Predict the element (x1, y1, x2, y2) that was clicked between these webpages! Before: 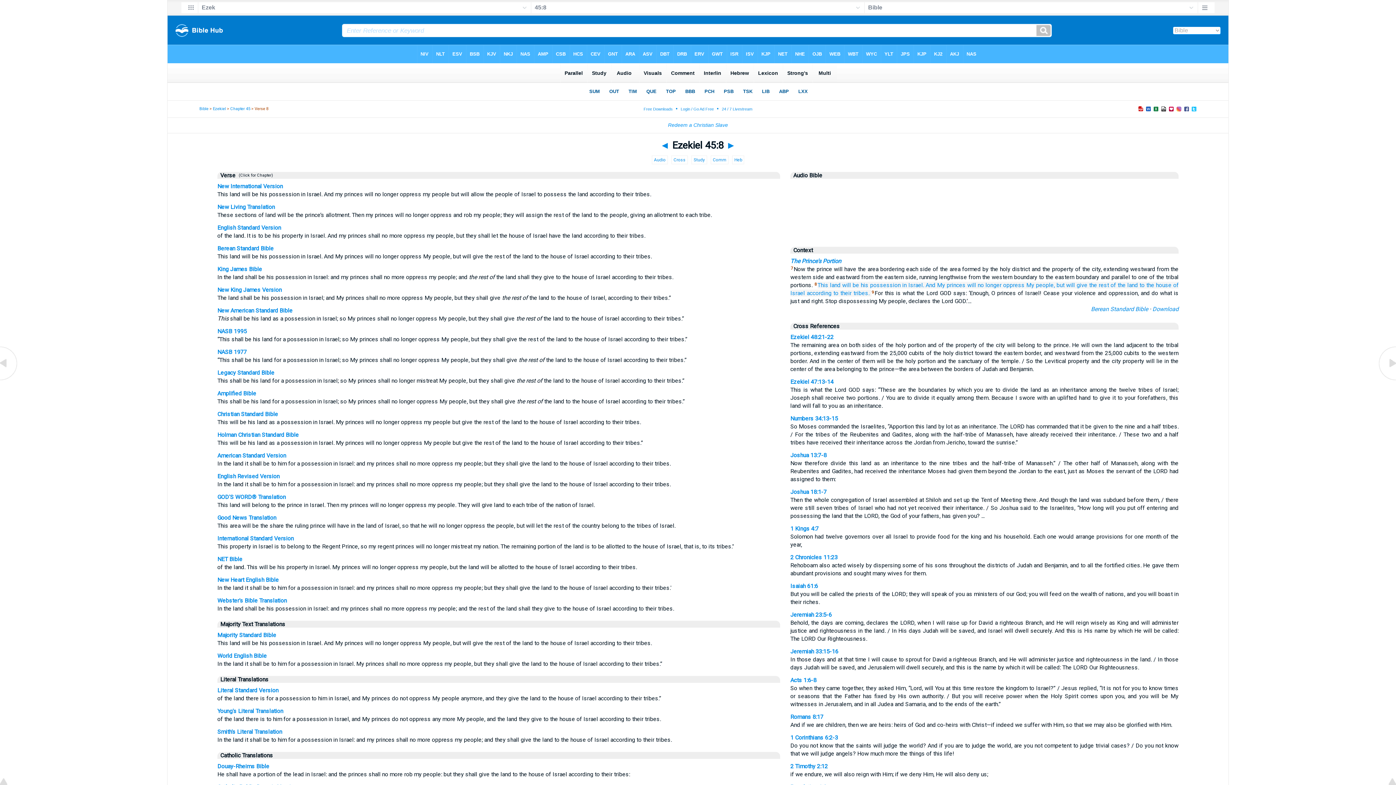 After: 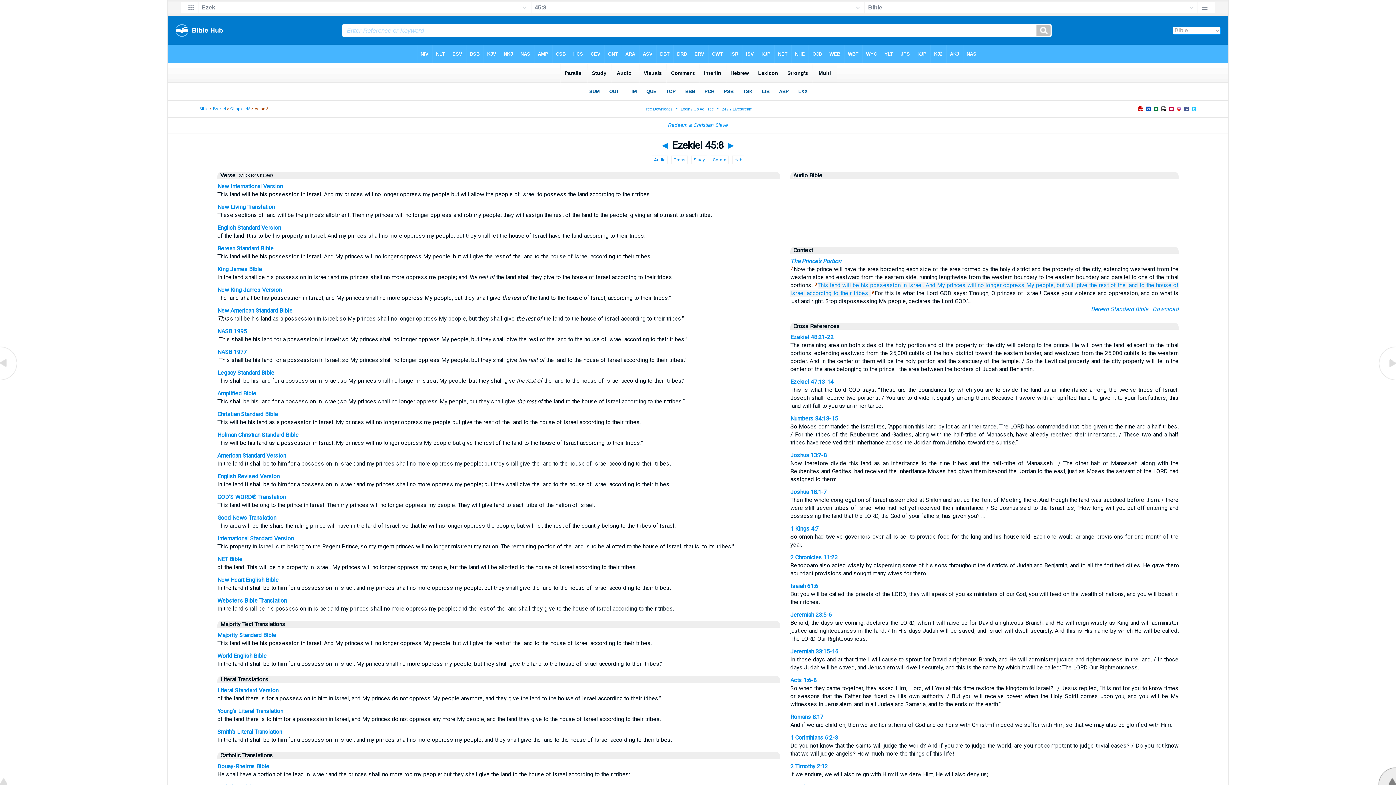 Action: bbox: (1378, 780, 1396, 786)